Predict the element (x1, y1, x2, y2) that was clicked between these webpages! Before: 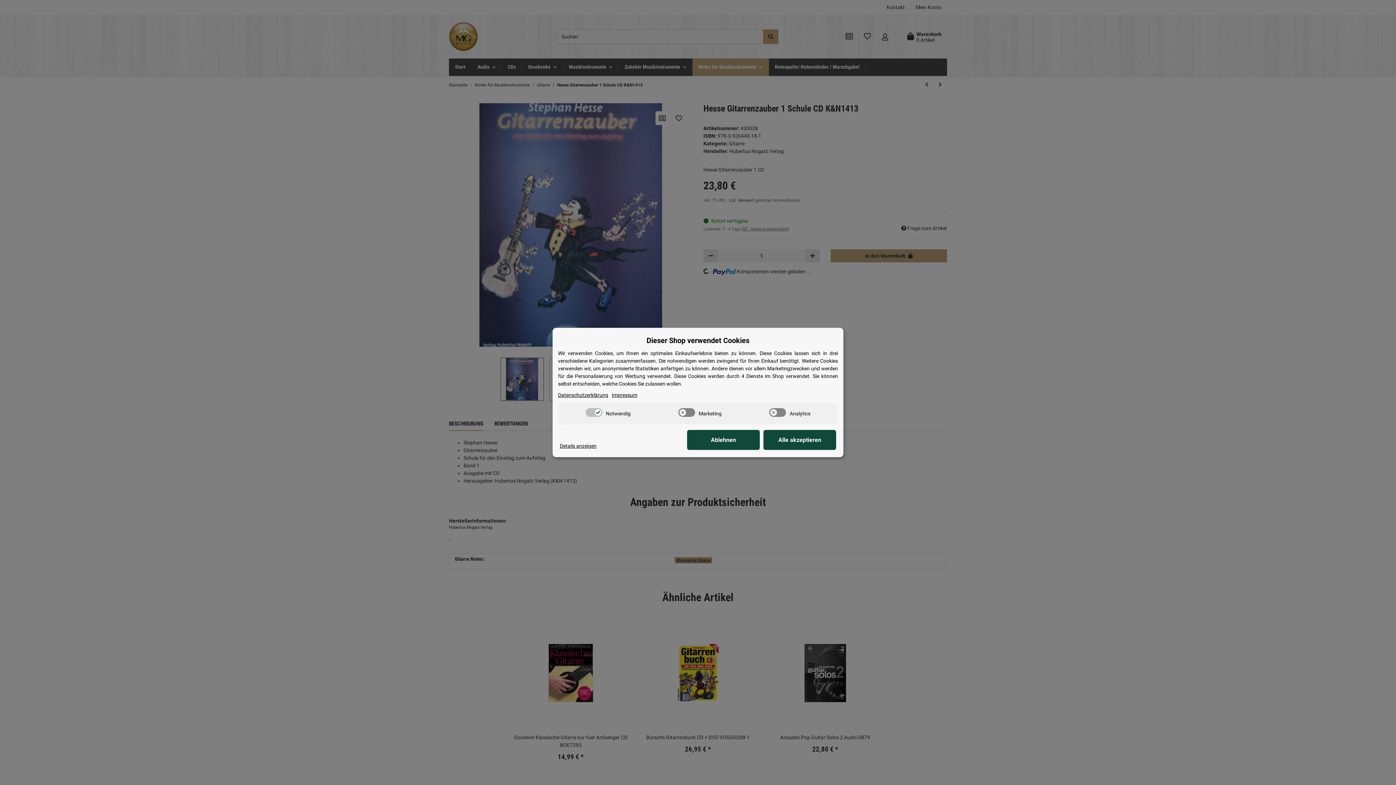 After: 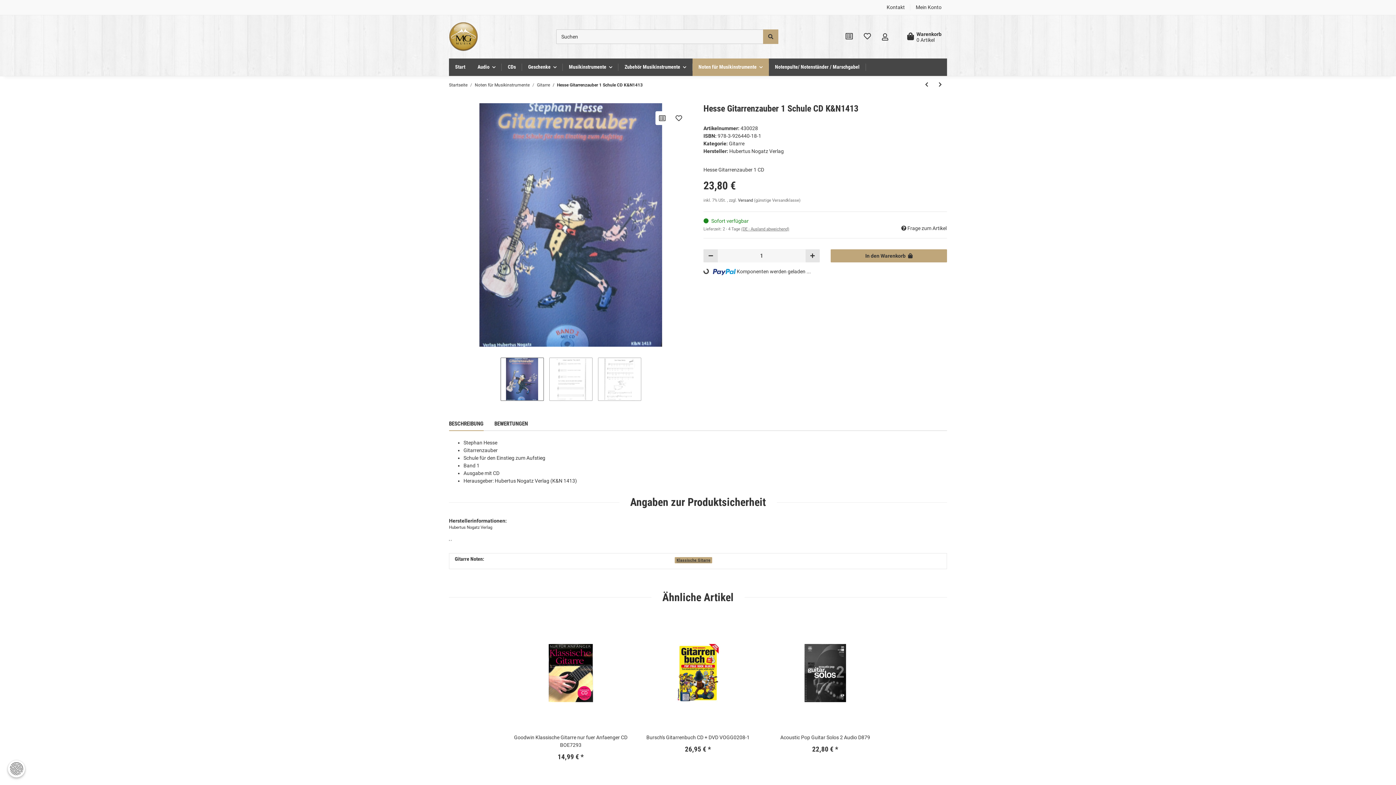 Action: bbox: (687, 430, 760, 450) label: Ablehnen